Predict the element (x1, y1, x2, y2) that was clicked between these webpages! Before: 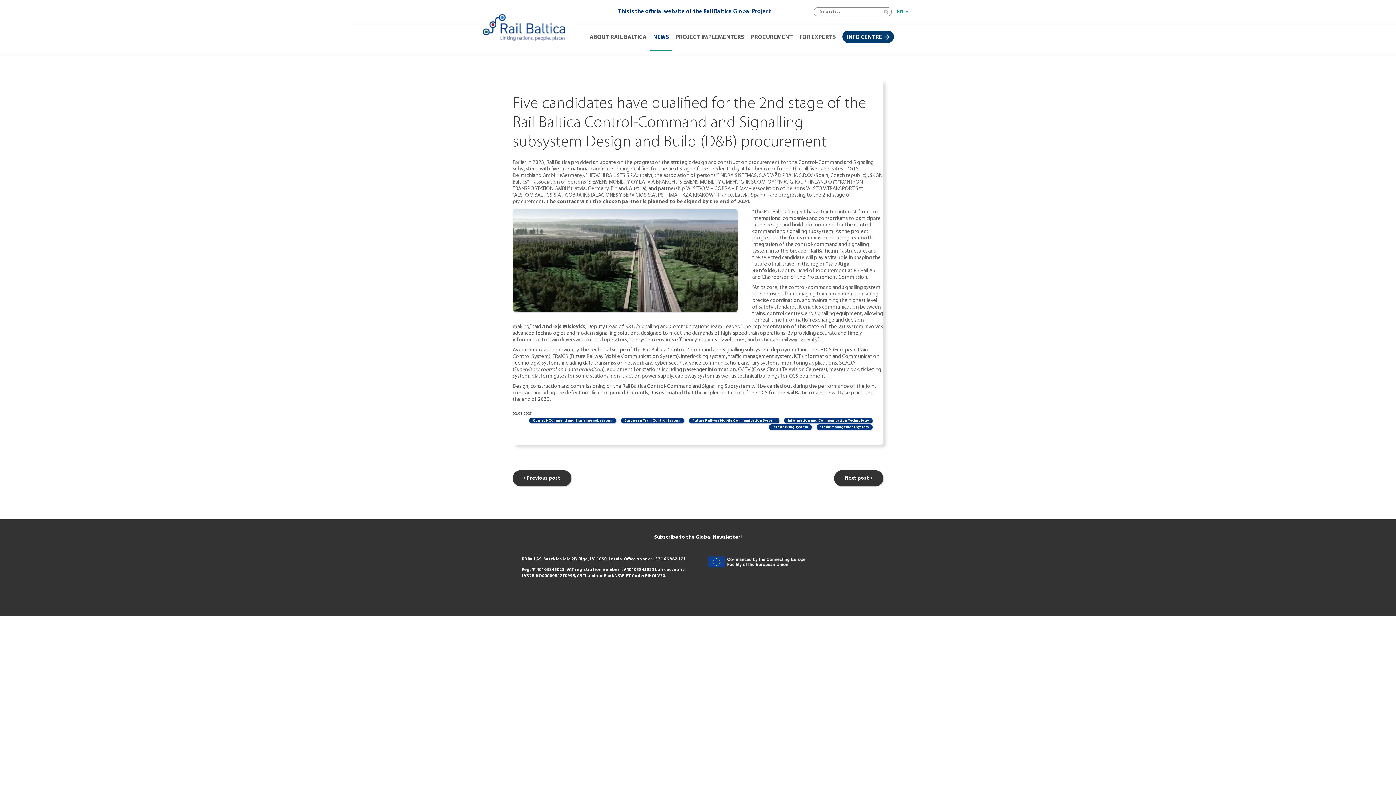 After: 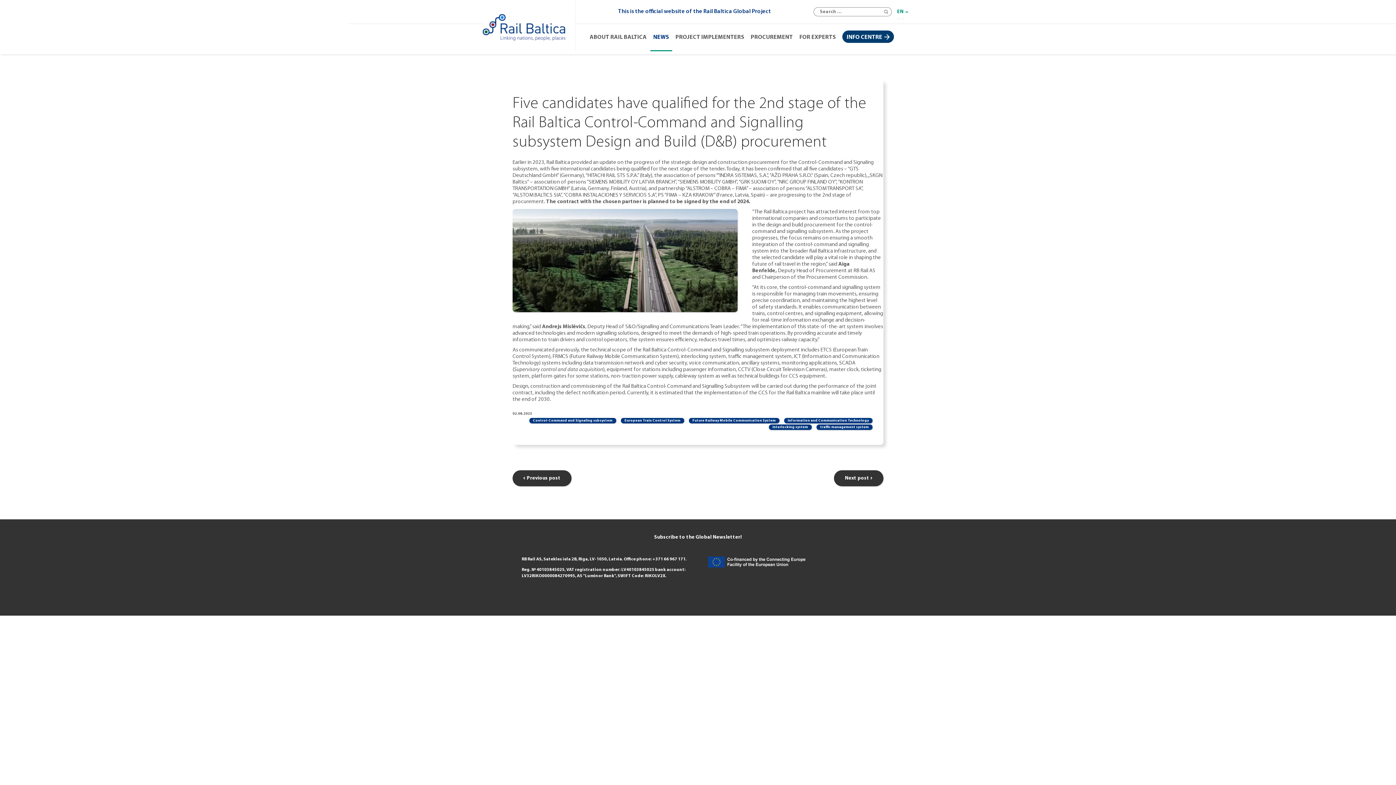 Action: bbox: (897, 0, 908, 23) label: EN